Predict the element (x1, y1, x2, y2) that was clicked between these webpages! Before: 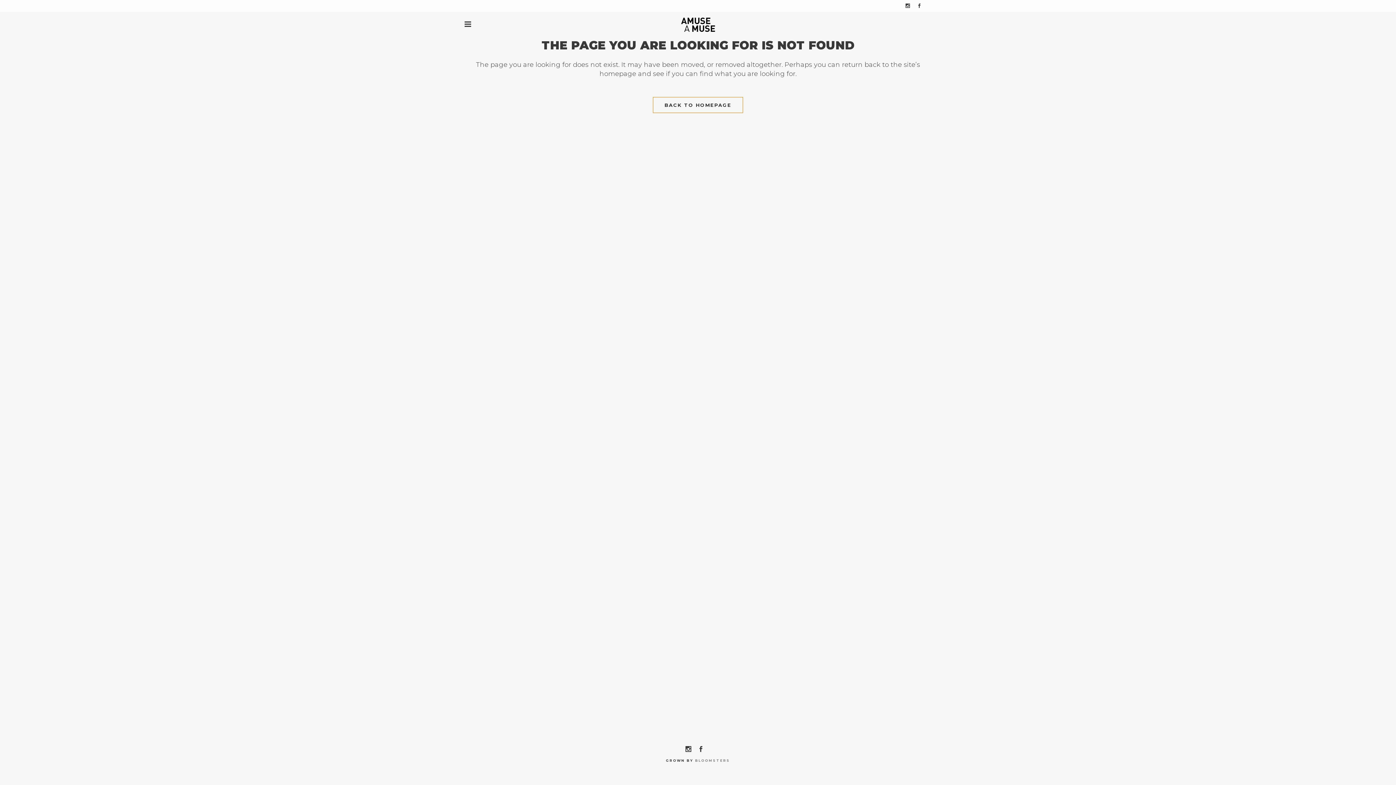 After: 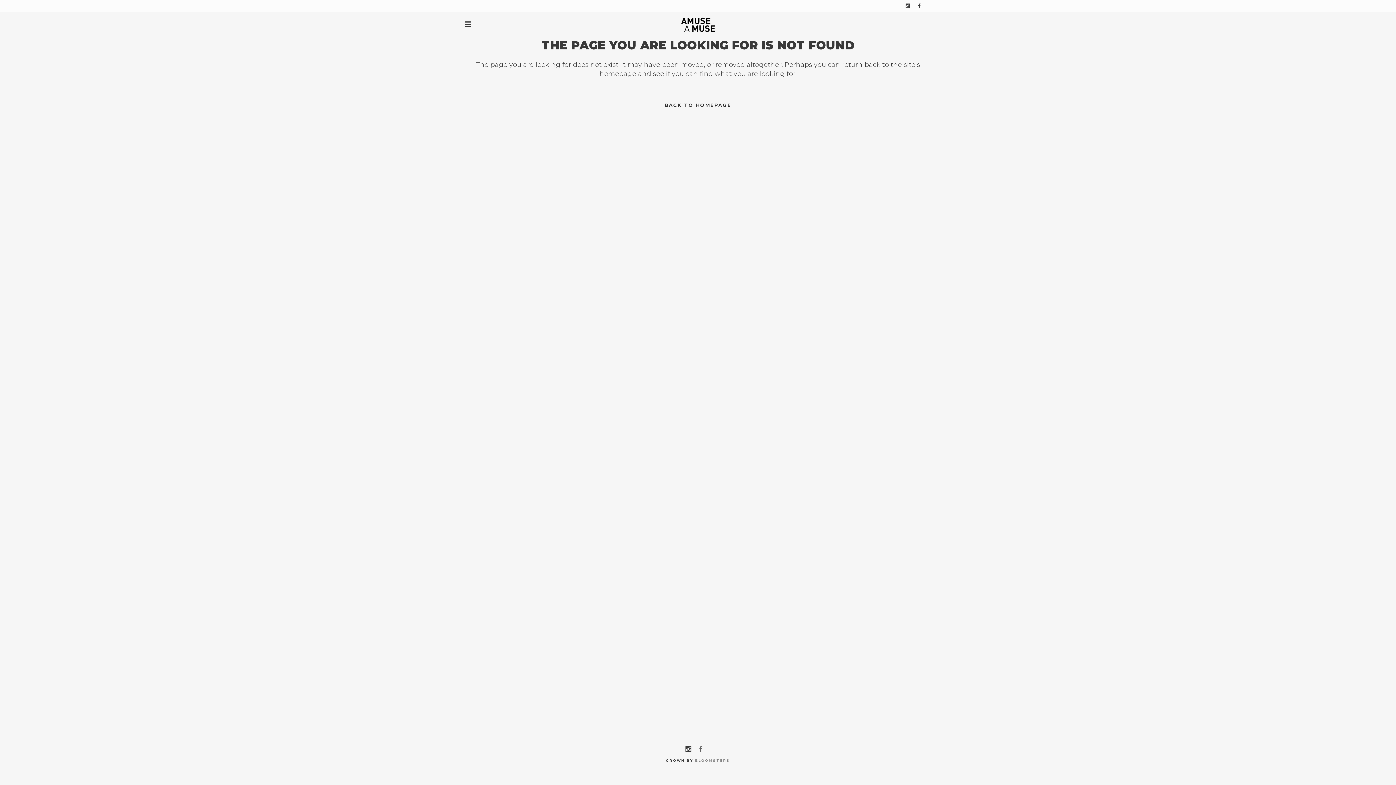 Action: bbox: (698, 748, 710, 752)